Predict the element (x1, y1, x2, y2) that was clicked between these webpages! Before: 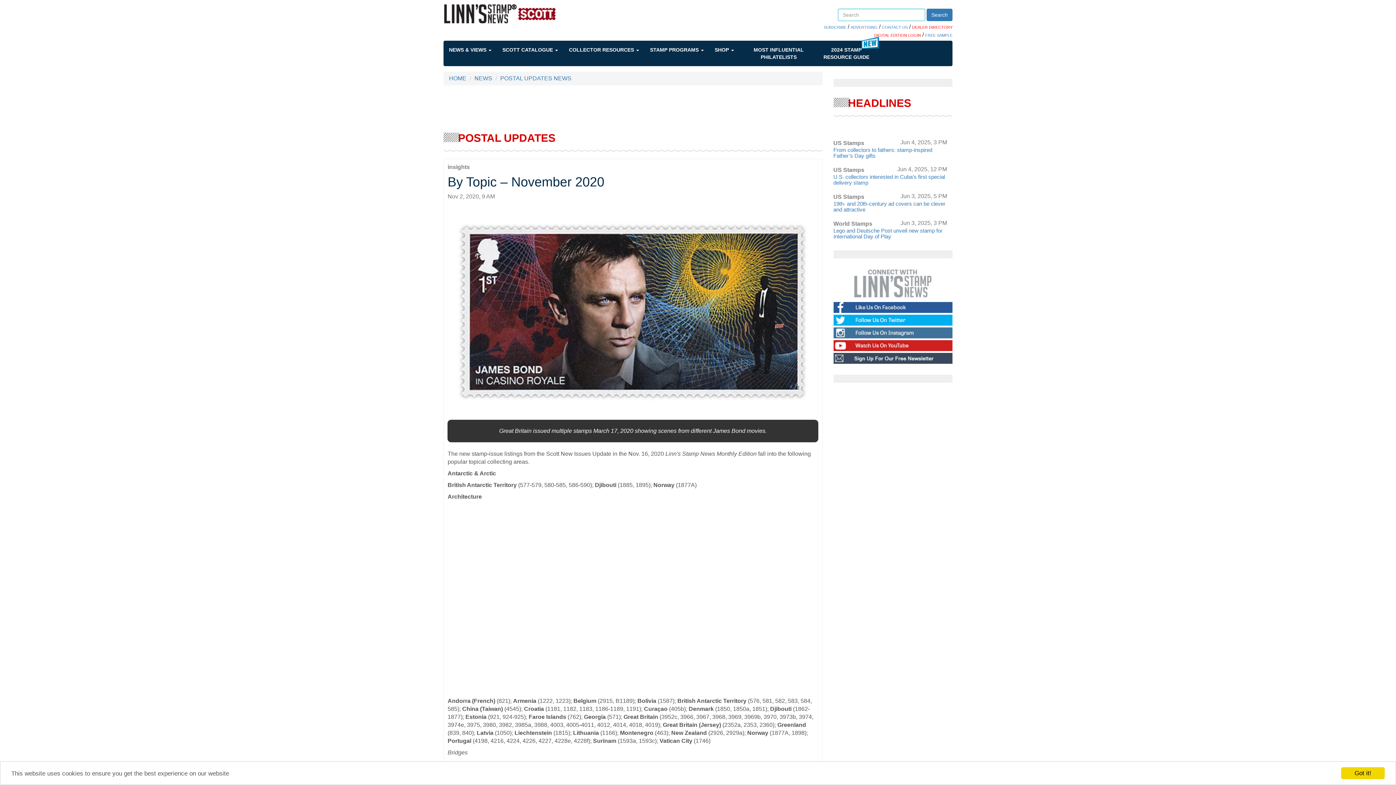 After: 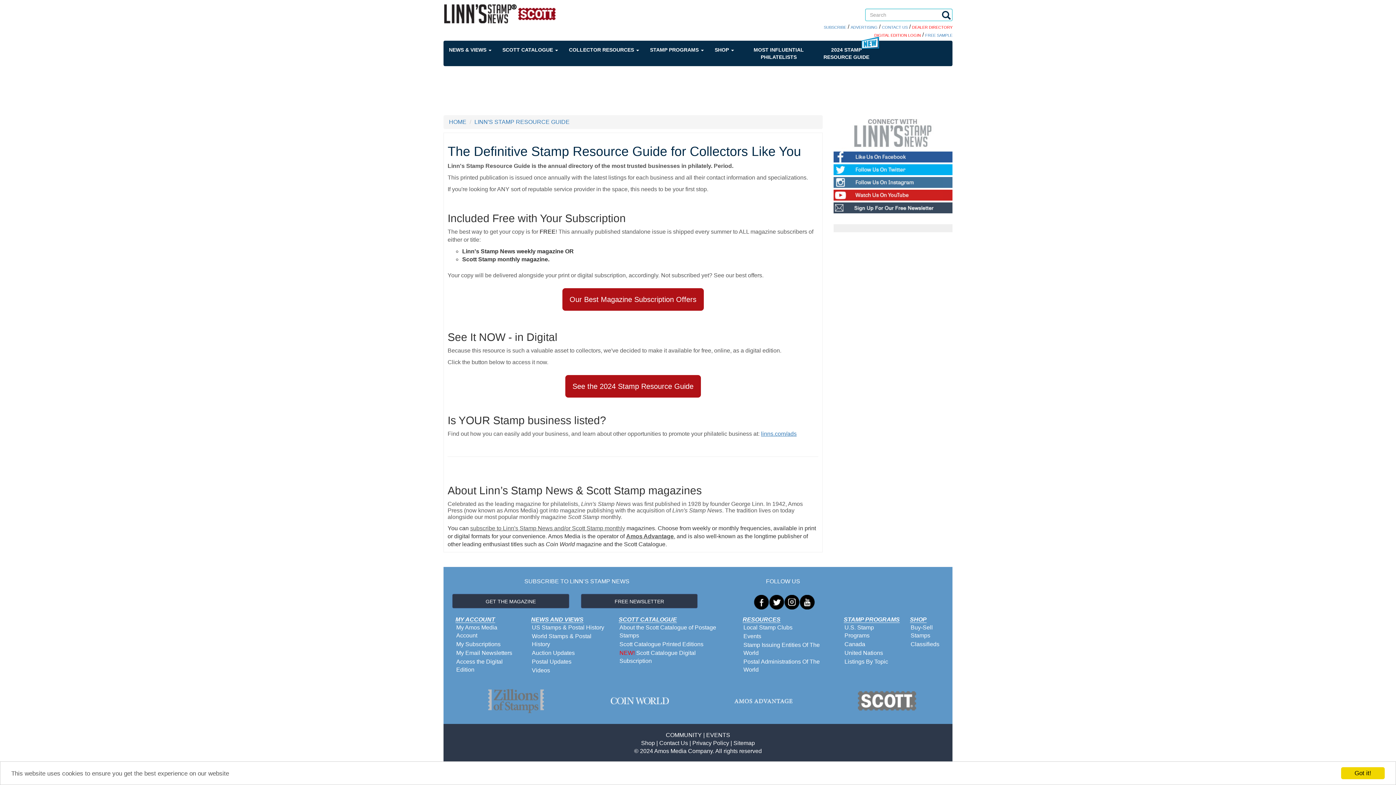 Action: bbox: (812, 40, 880, 66) label: 2024 STAMP
RESOURCE GUIDE